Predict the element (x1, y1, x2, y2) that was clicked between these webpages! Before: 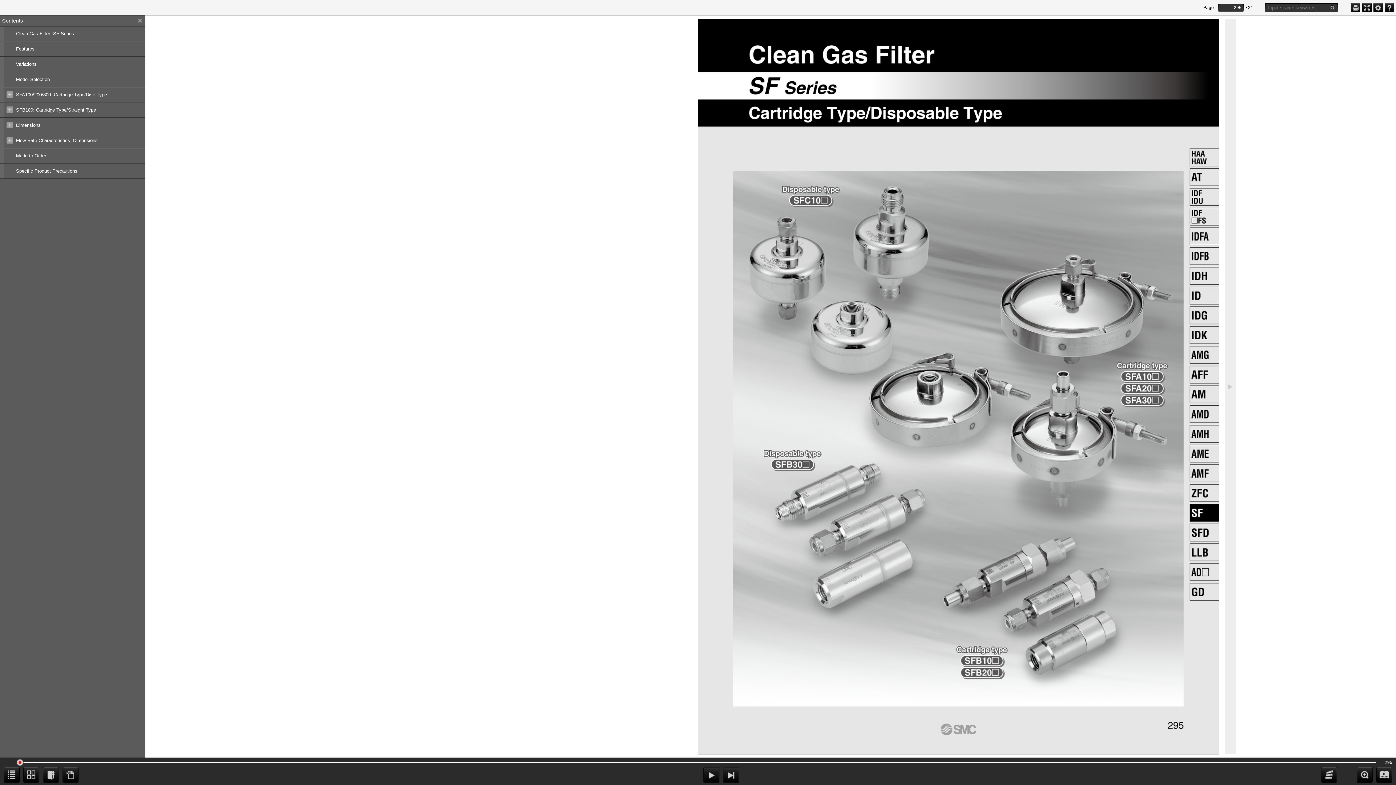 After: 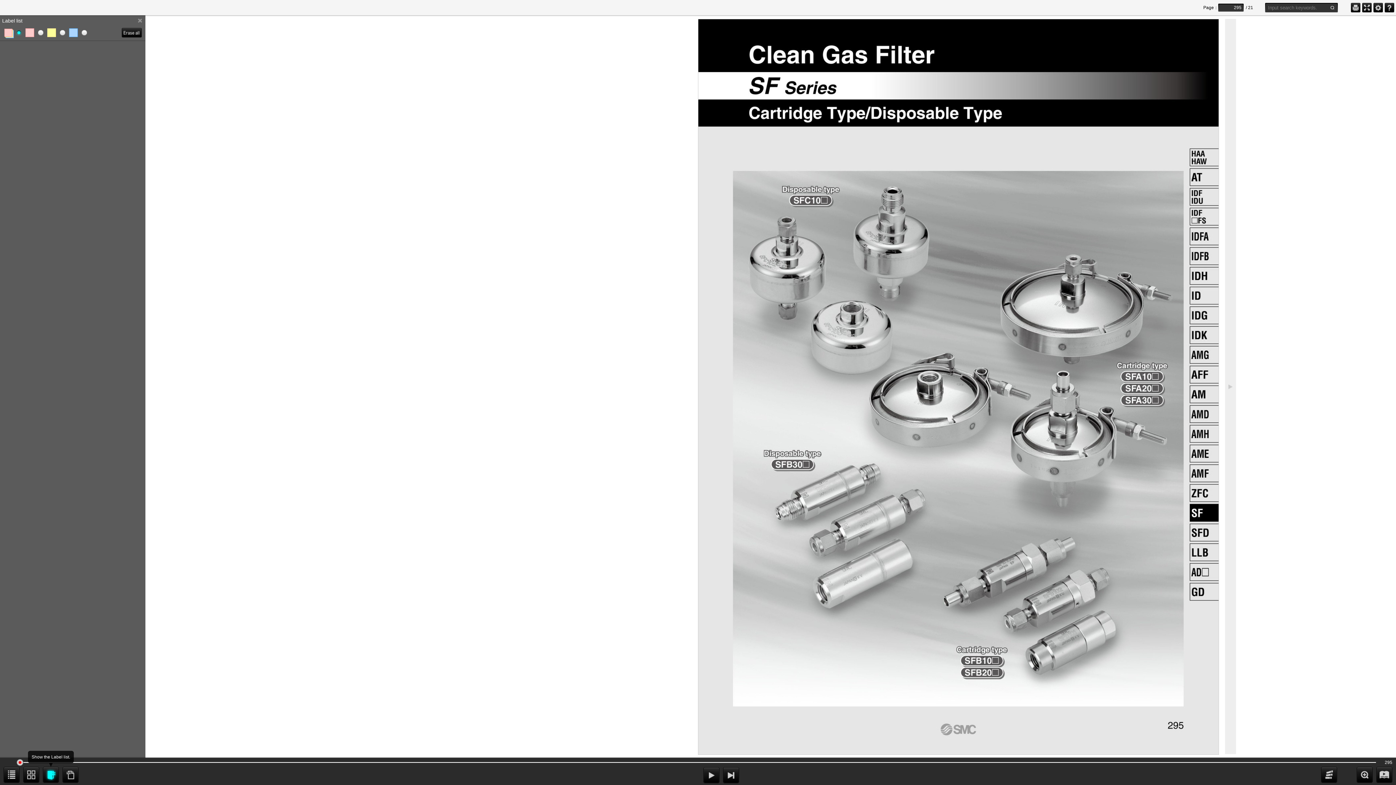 Action: bbox: (42, 767, 58, 783)